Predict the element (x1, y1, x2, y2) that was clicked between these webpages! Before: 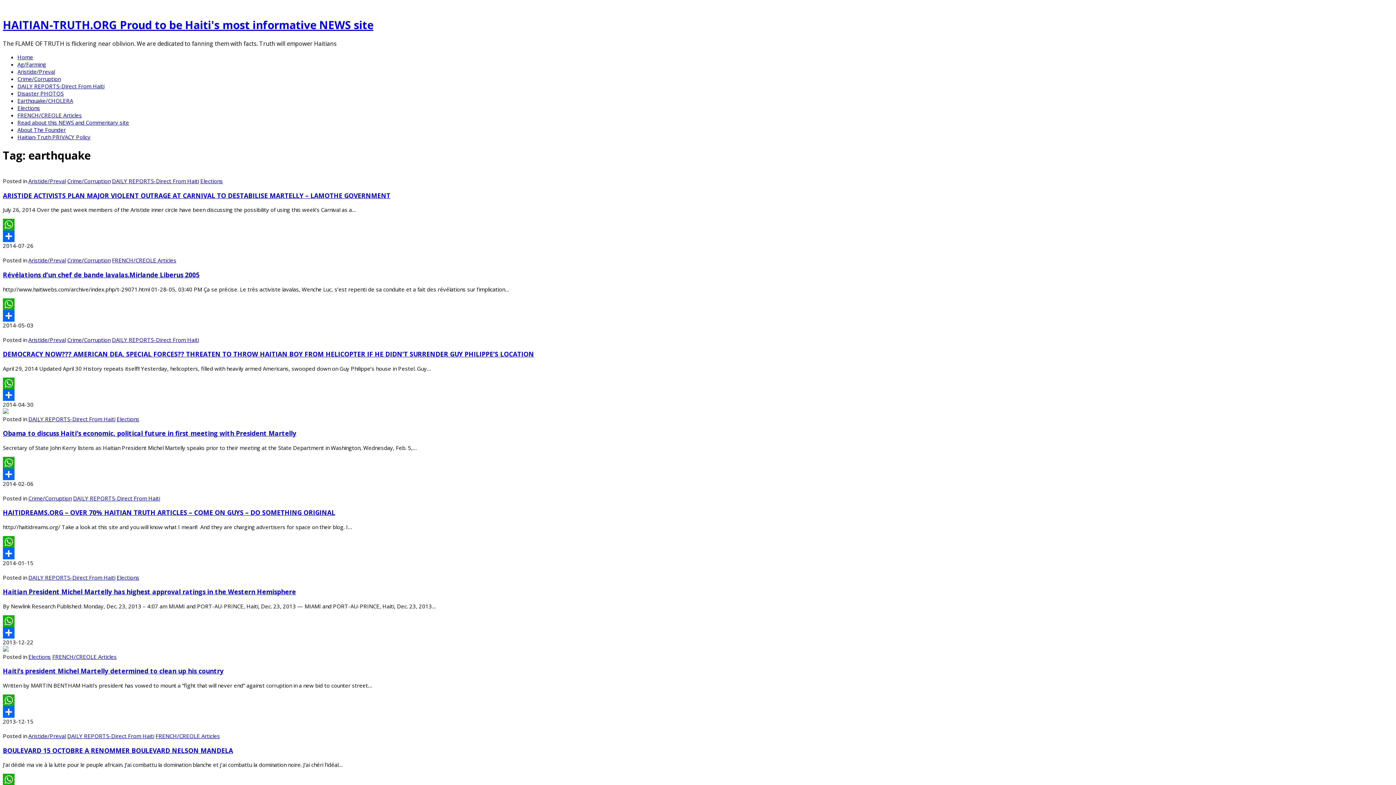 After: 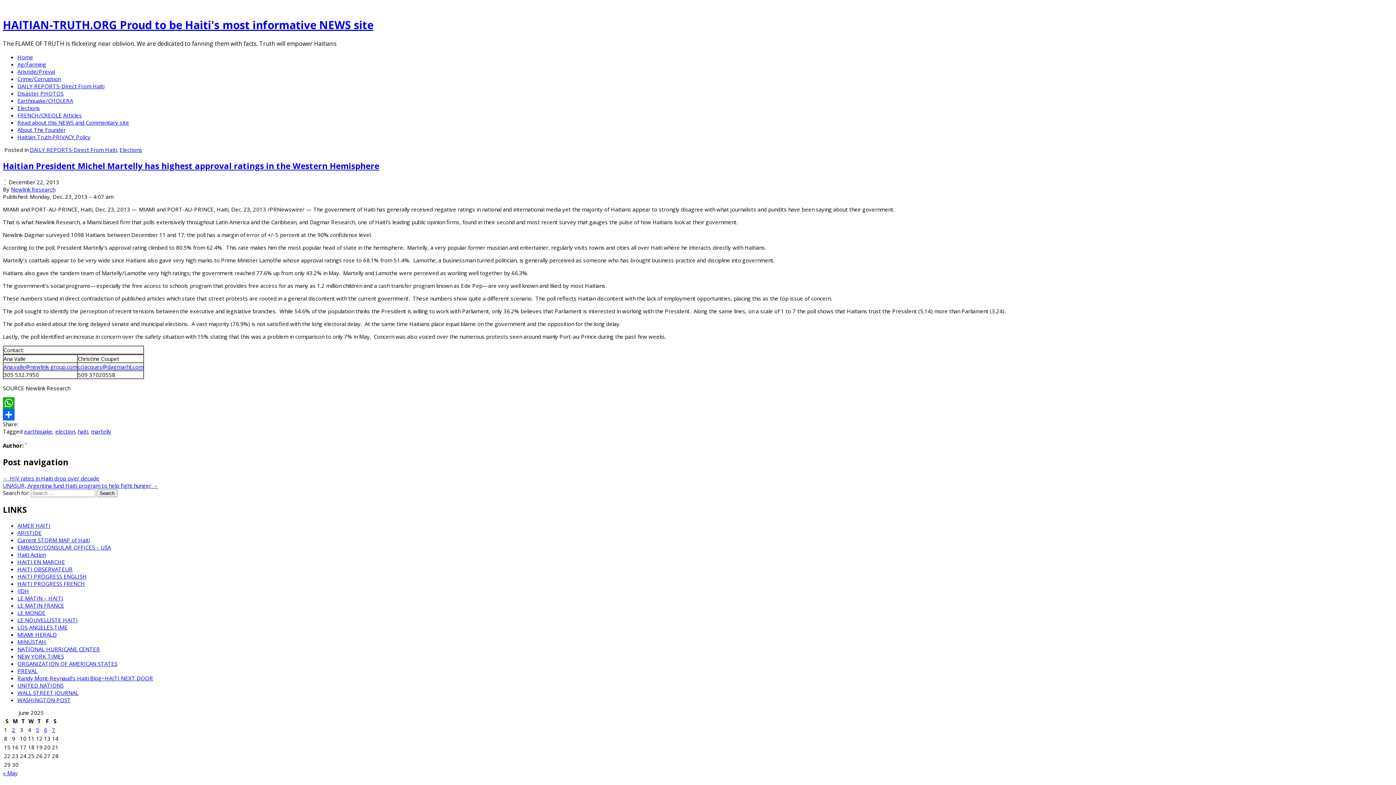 Action: bbox: (2, 587, 296, 596) label: Haitian President Michel Martelly has highest approval ratings in the Western Hemisphere